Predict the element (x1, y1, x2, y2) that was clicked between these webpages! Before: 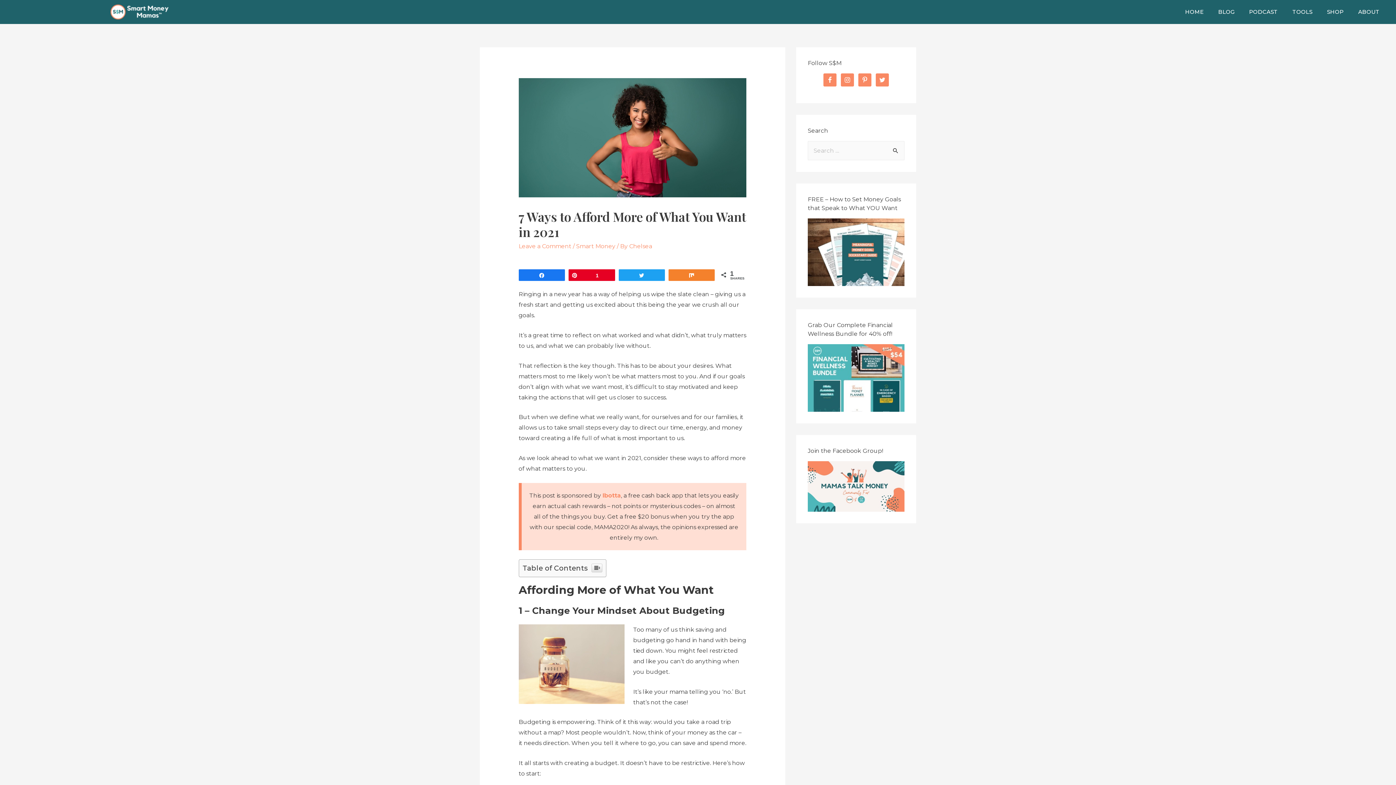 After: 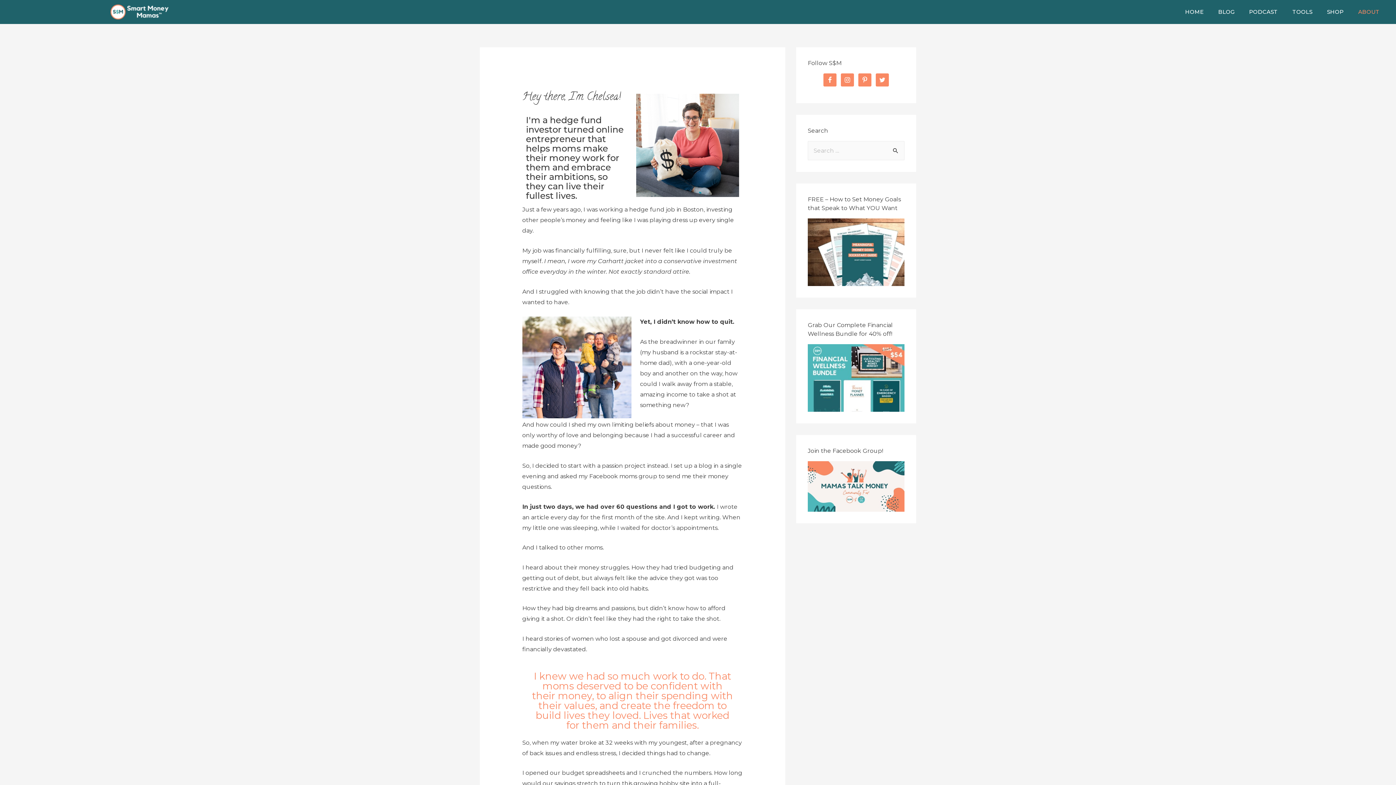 Action: label: ABOUT bbox: (1351, 3, 1387, 20)